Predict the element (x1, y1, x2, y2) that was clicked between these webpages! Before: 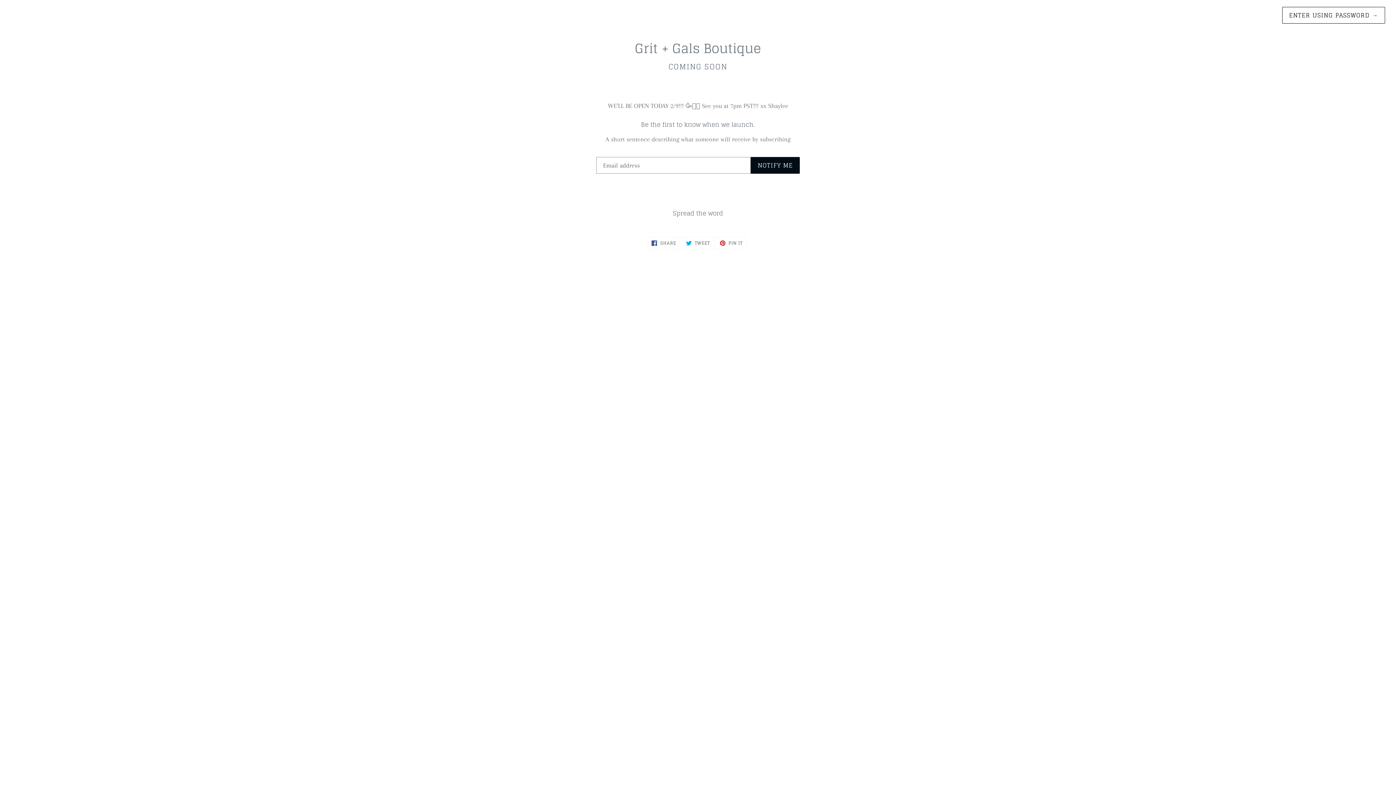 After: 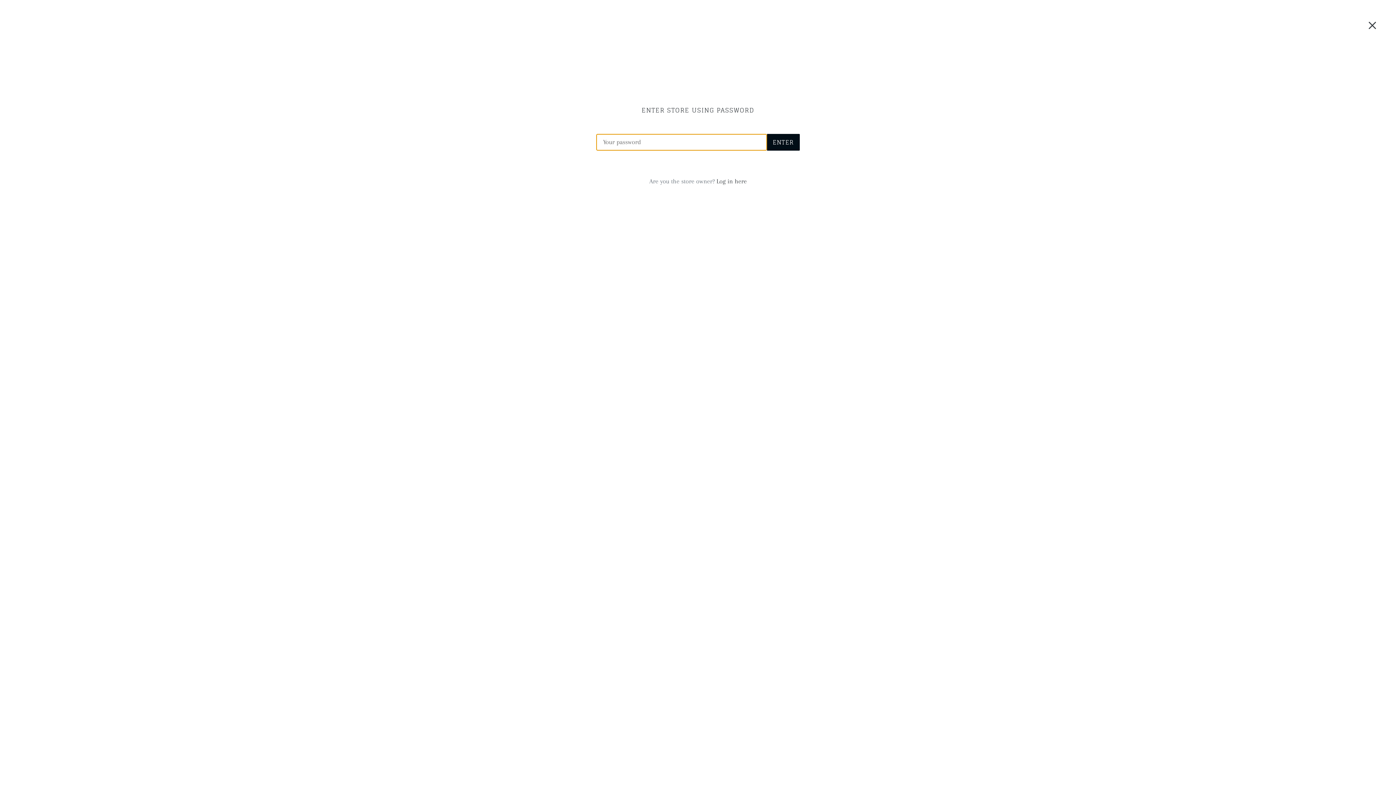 Action: label: ENTER USING PASSWORD → bbox: (1282, 6, 1385, 23)